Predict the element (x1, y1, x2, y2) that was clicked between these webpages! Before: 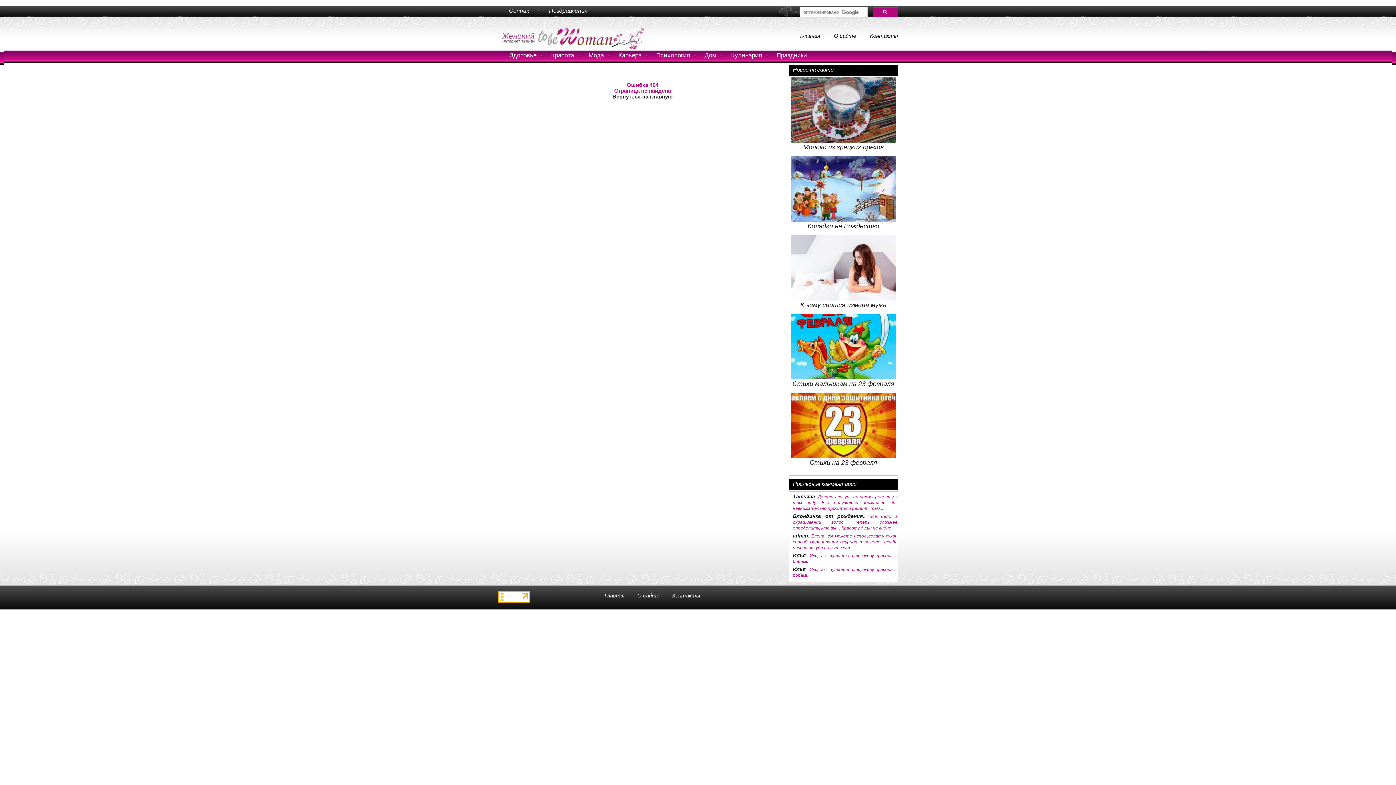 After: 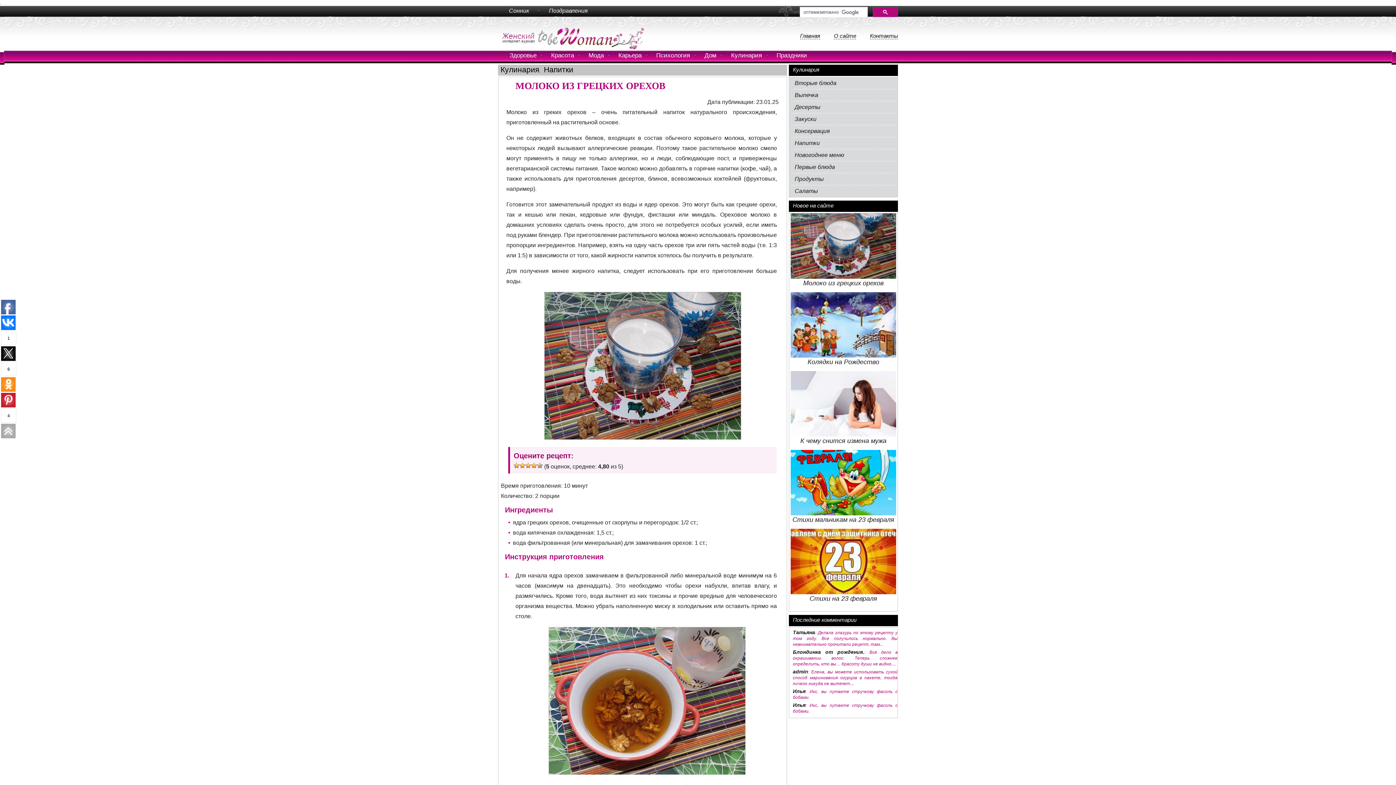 Action: label: Молоко из грецких орехов bbox: (803, 143, 883, 150)